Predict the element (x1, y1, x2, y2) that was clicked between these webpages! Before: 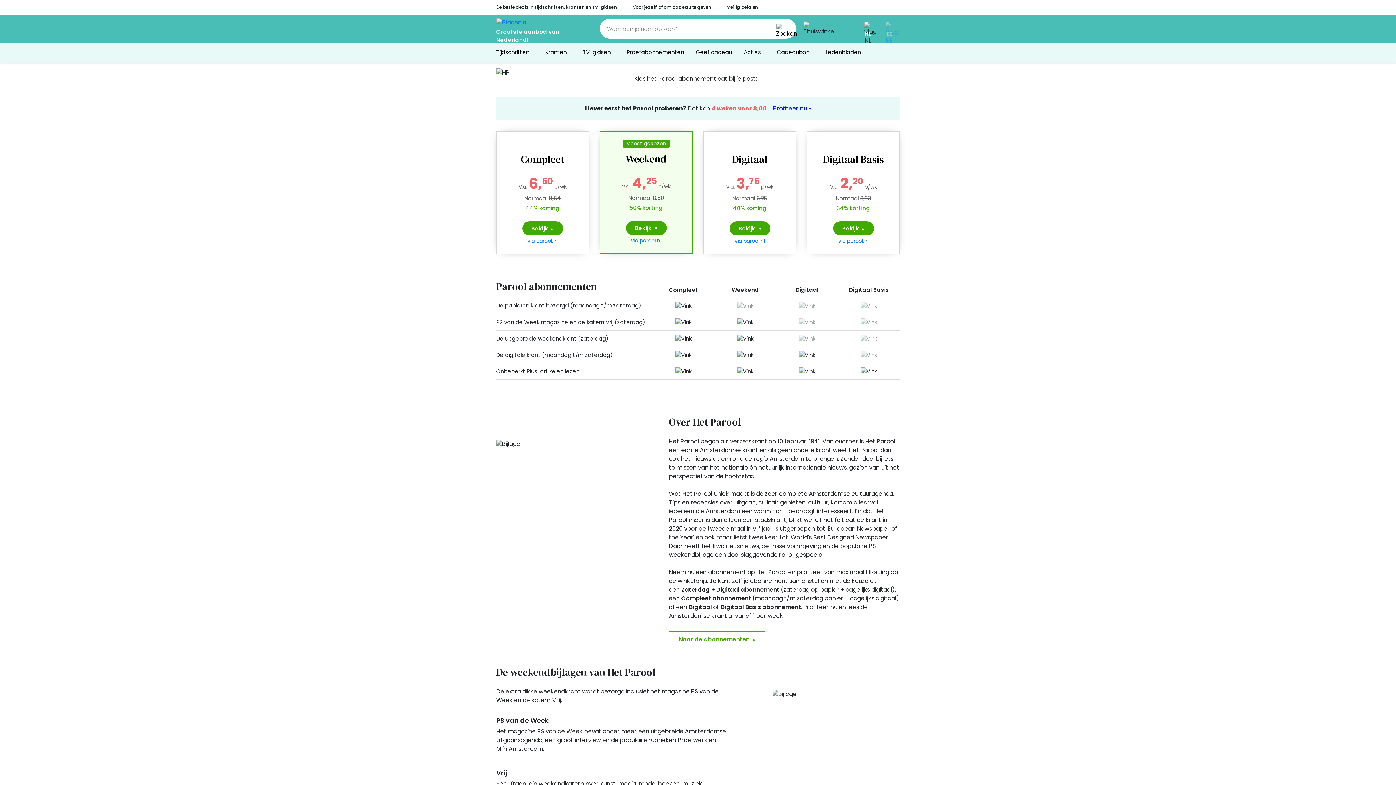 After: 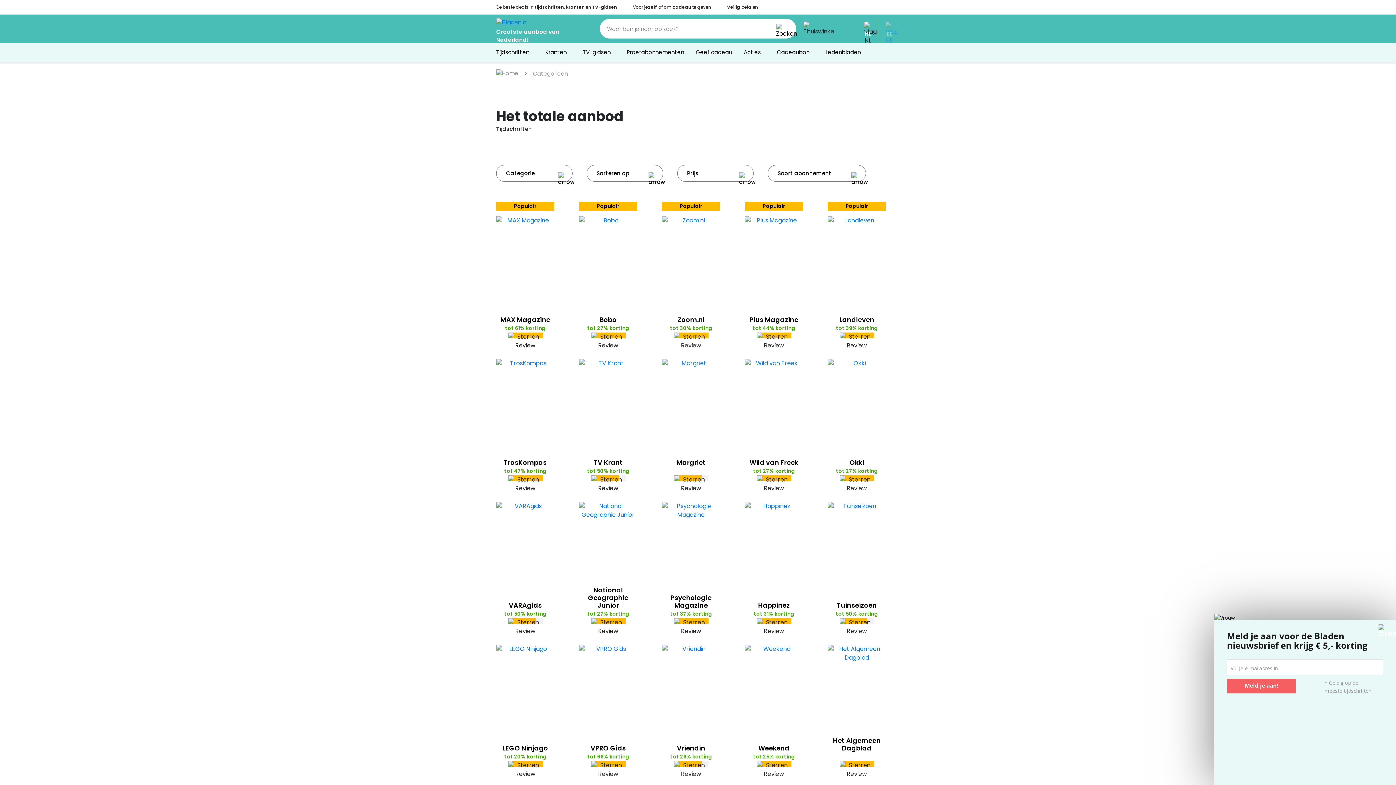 Action: bbox: (496, 42, 533, 62) label: Tijdschriften   